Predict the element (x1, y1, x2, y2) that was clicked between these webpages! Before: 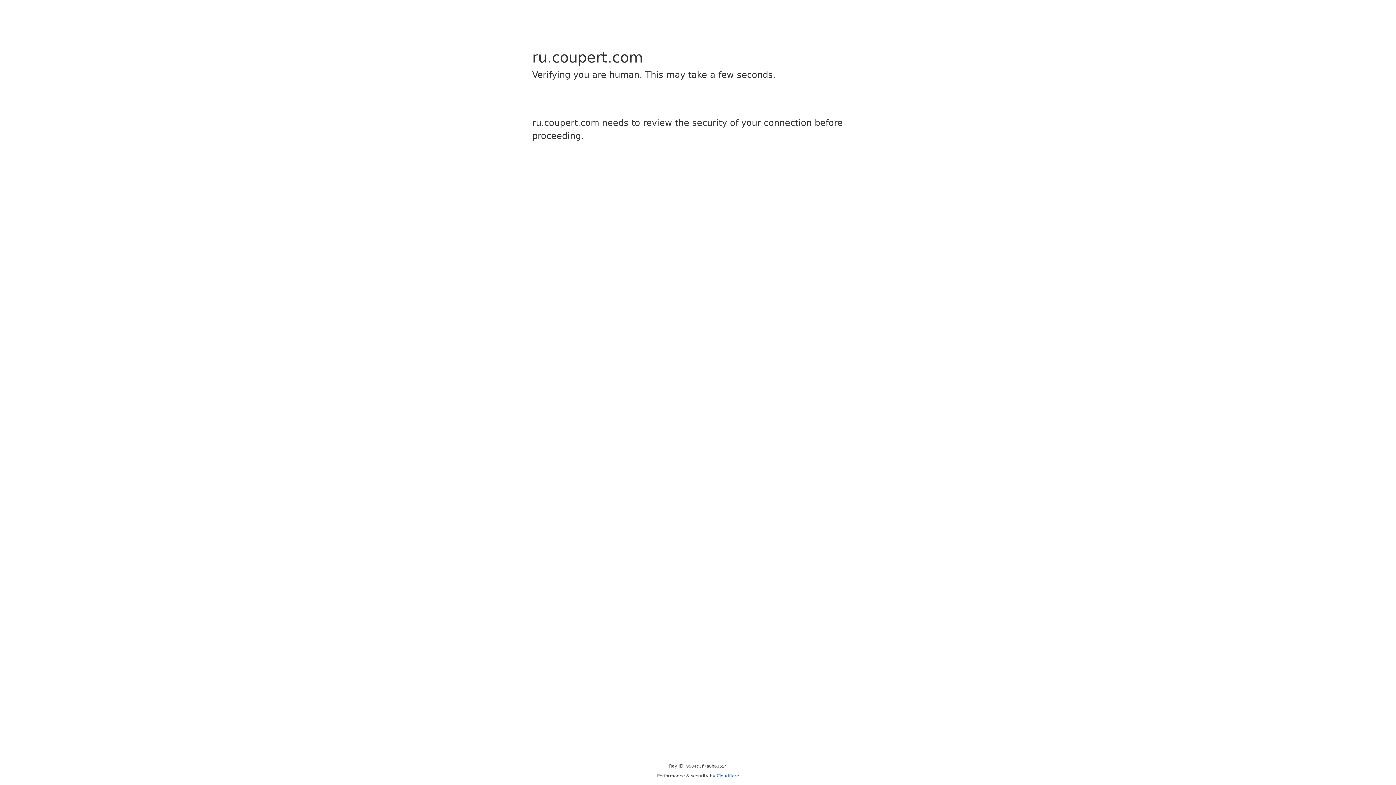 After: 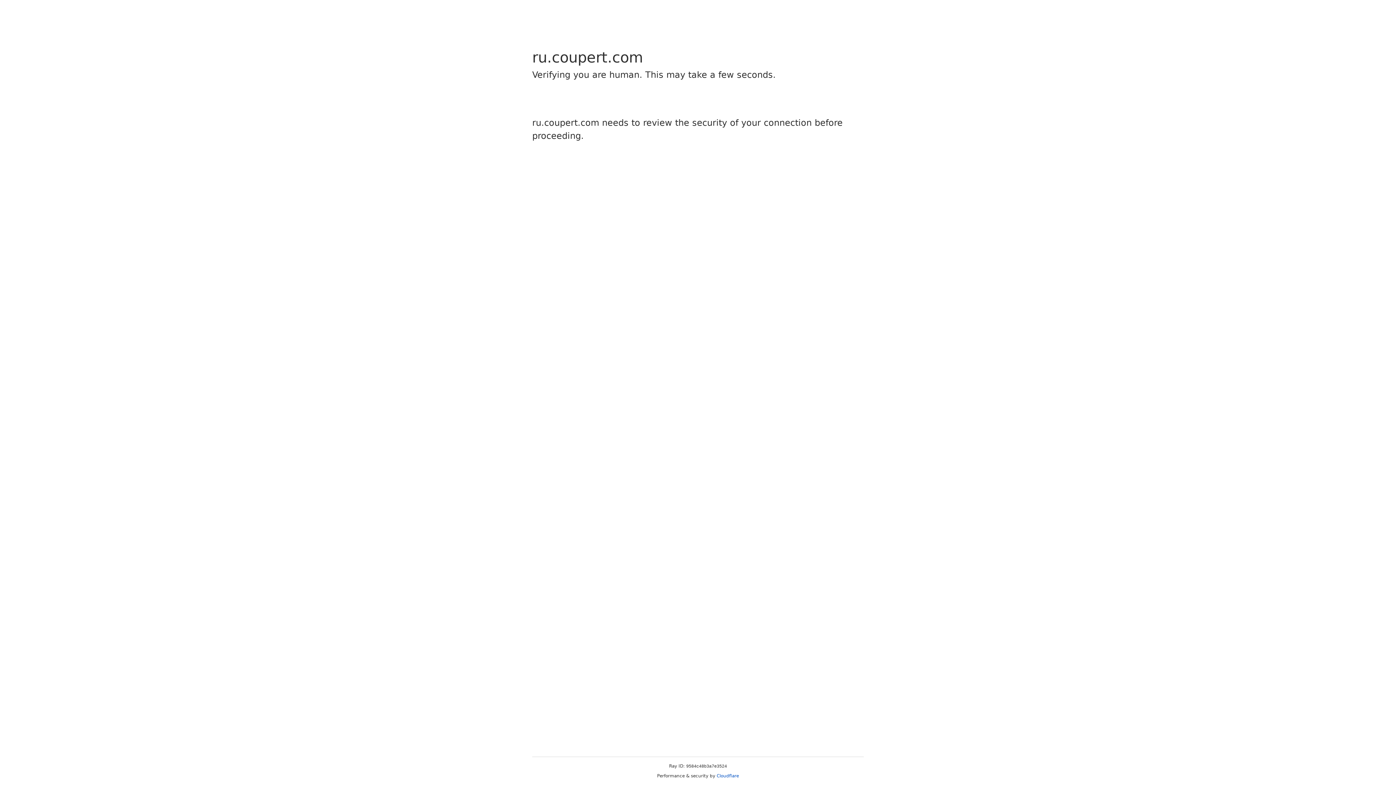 Action: bbox: (716, 773, 739, 778) label: Cloudflare